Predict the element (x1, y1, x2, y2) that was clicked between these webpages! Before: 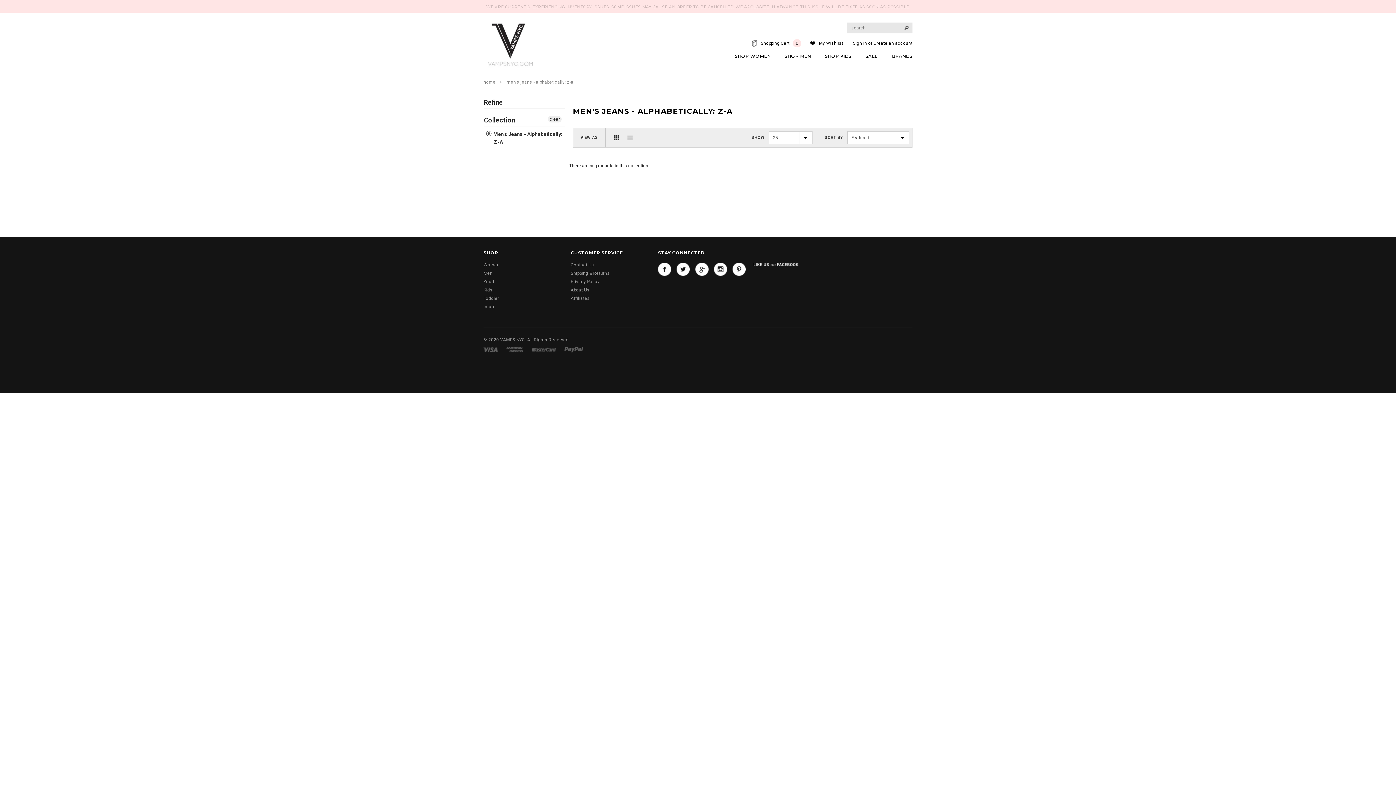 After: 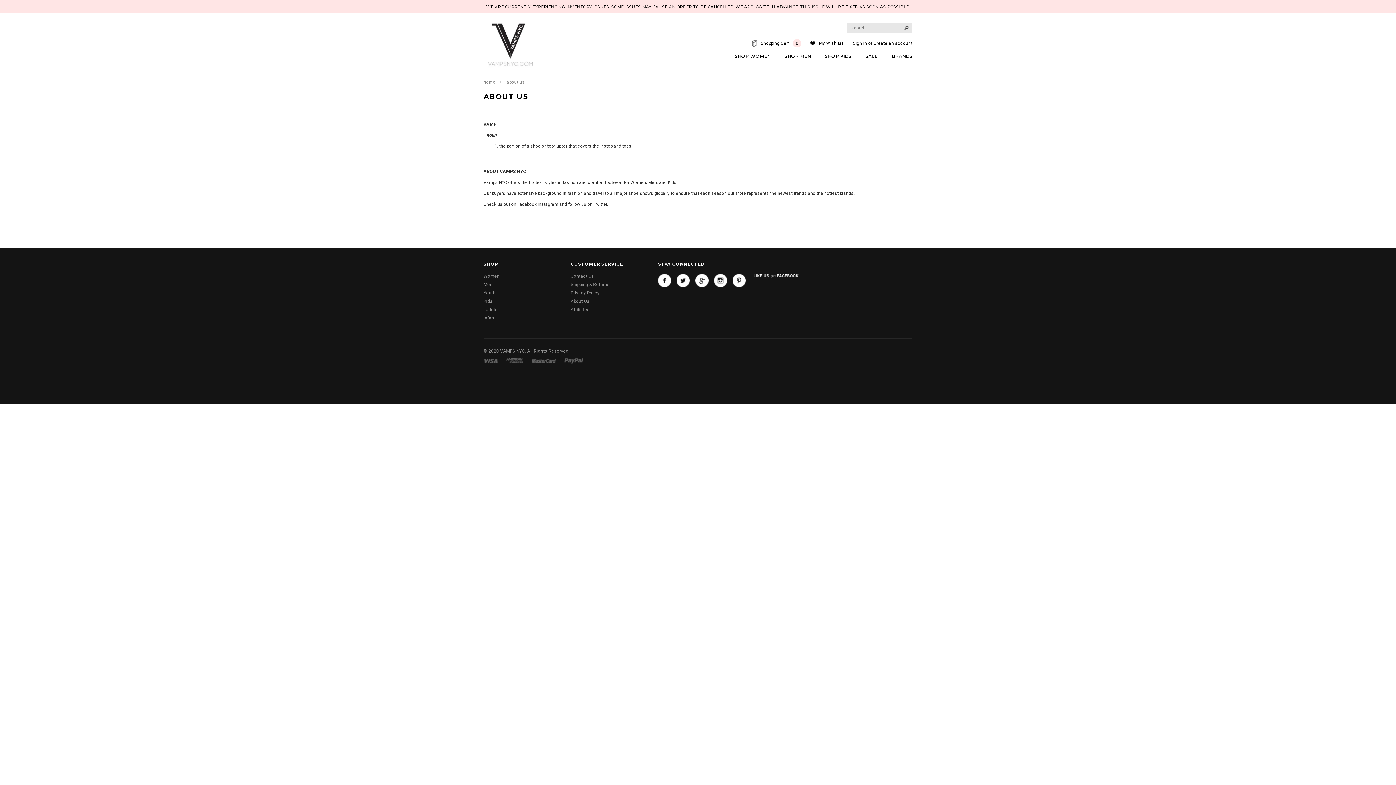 Action: bbox: (570, 287, 589, 292) label: About Us